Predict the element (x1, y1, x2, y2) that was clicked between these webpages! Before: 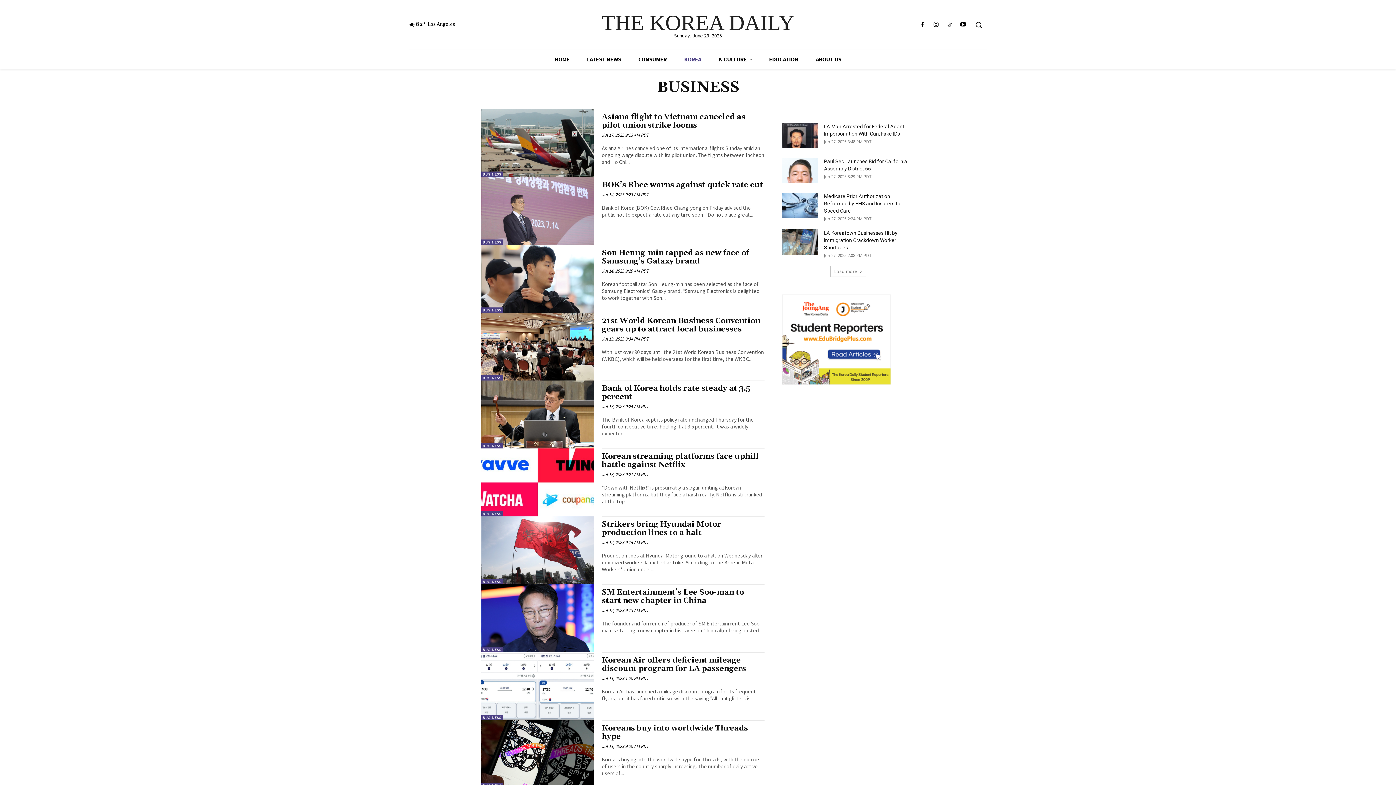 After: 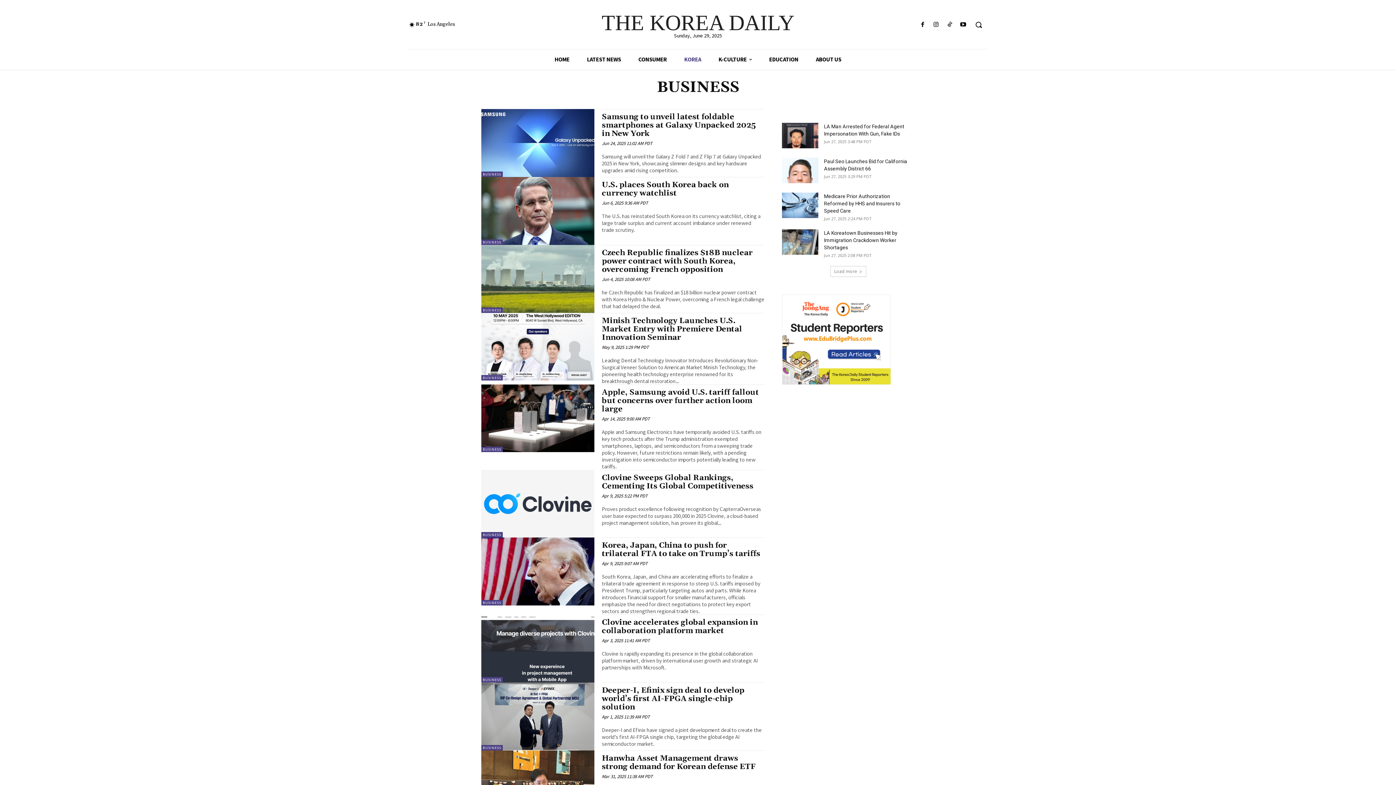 Action: bbox: (481, 278, 502, 283) label: BUSINESS